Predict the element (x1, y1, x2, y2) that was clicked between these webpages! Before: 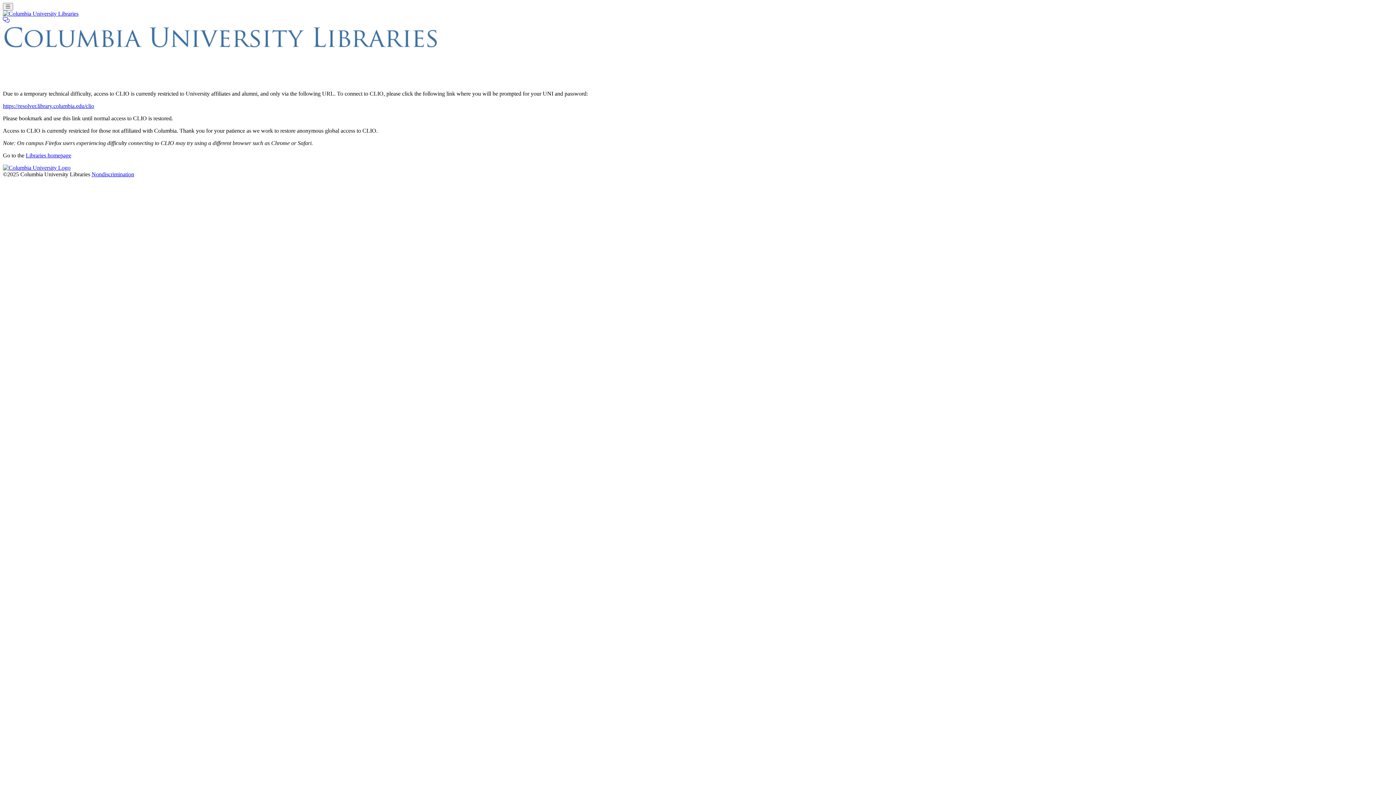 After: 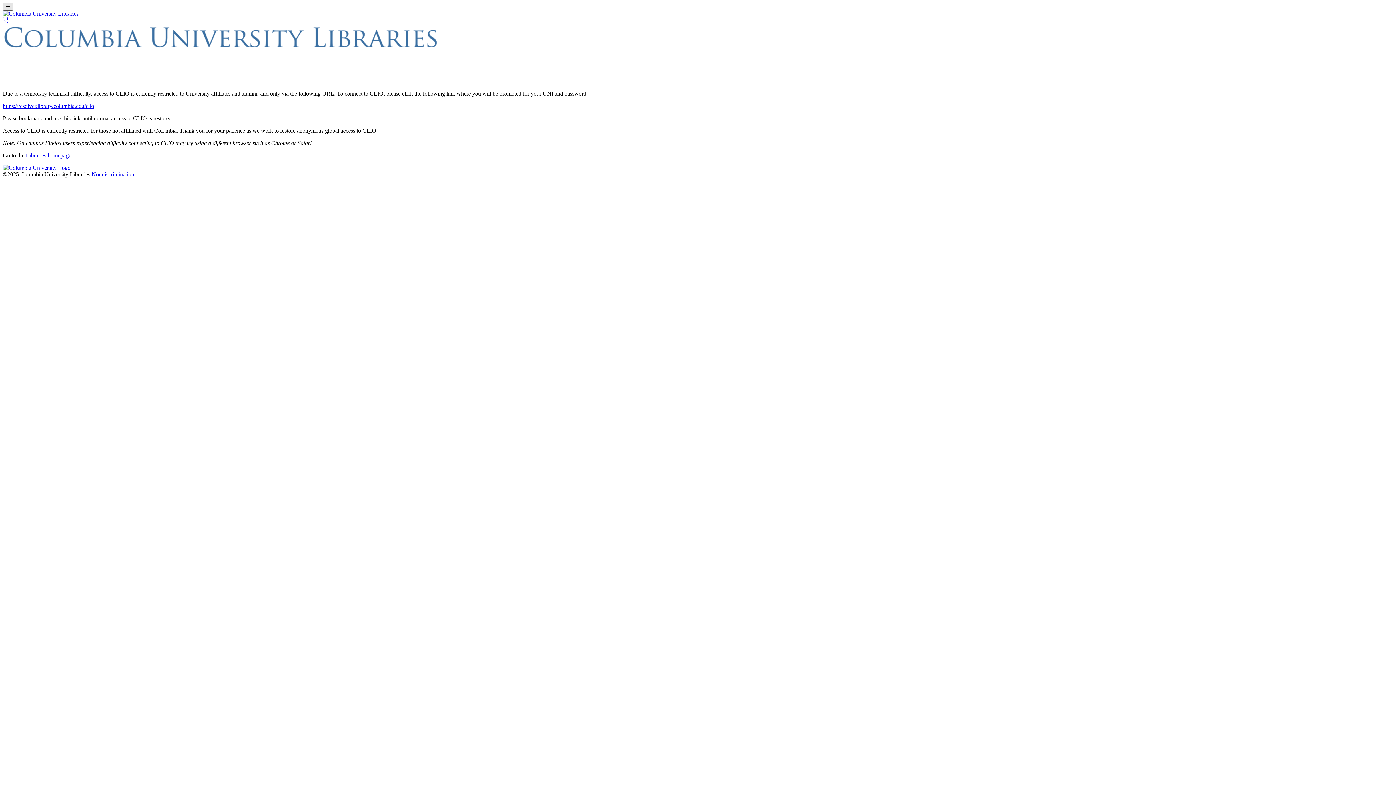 Action: bbox: (2, 2, 12, 10) label: Toggle navigation